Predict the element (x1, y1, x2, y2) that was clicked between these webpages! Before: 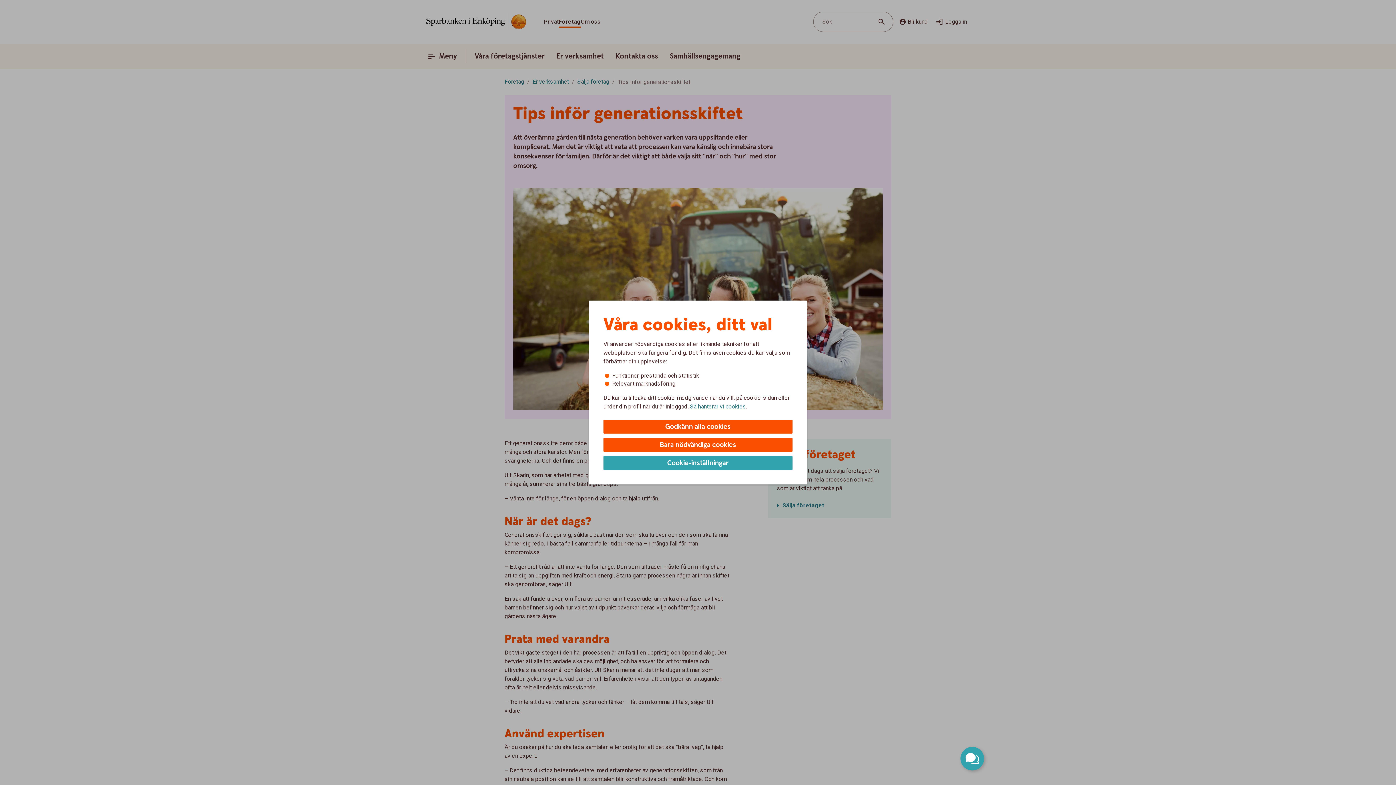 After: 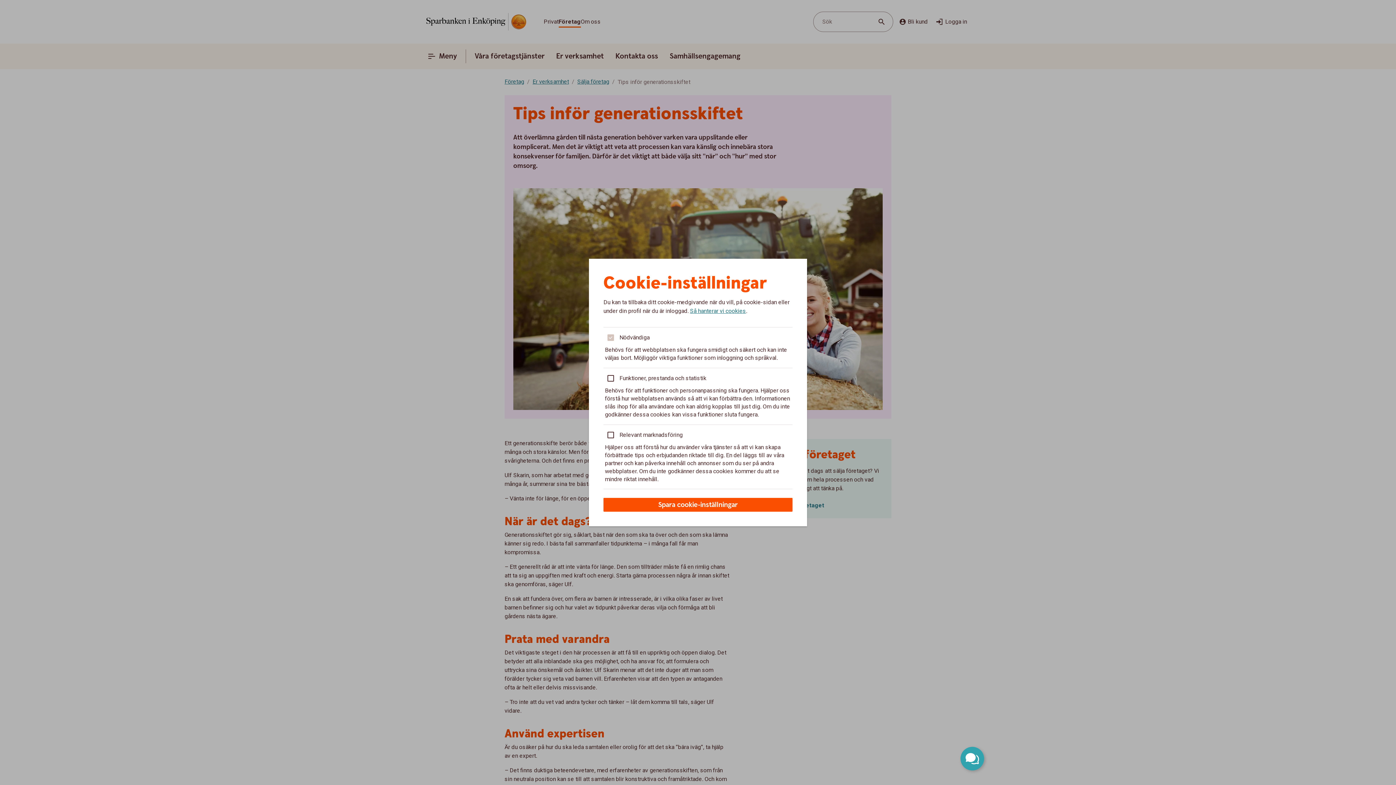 Action: bbox: (603, 456, 792, 470) label: Cookie-inställningar